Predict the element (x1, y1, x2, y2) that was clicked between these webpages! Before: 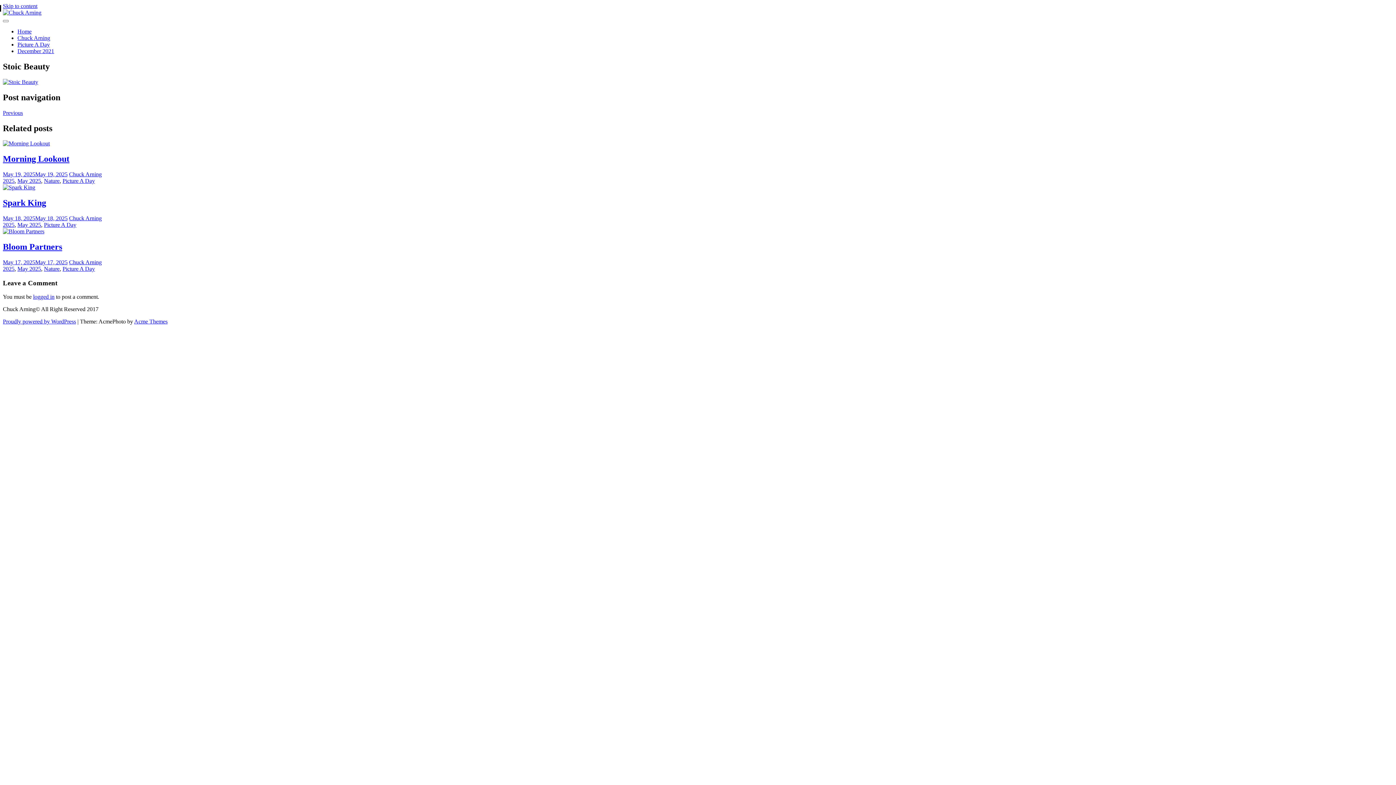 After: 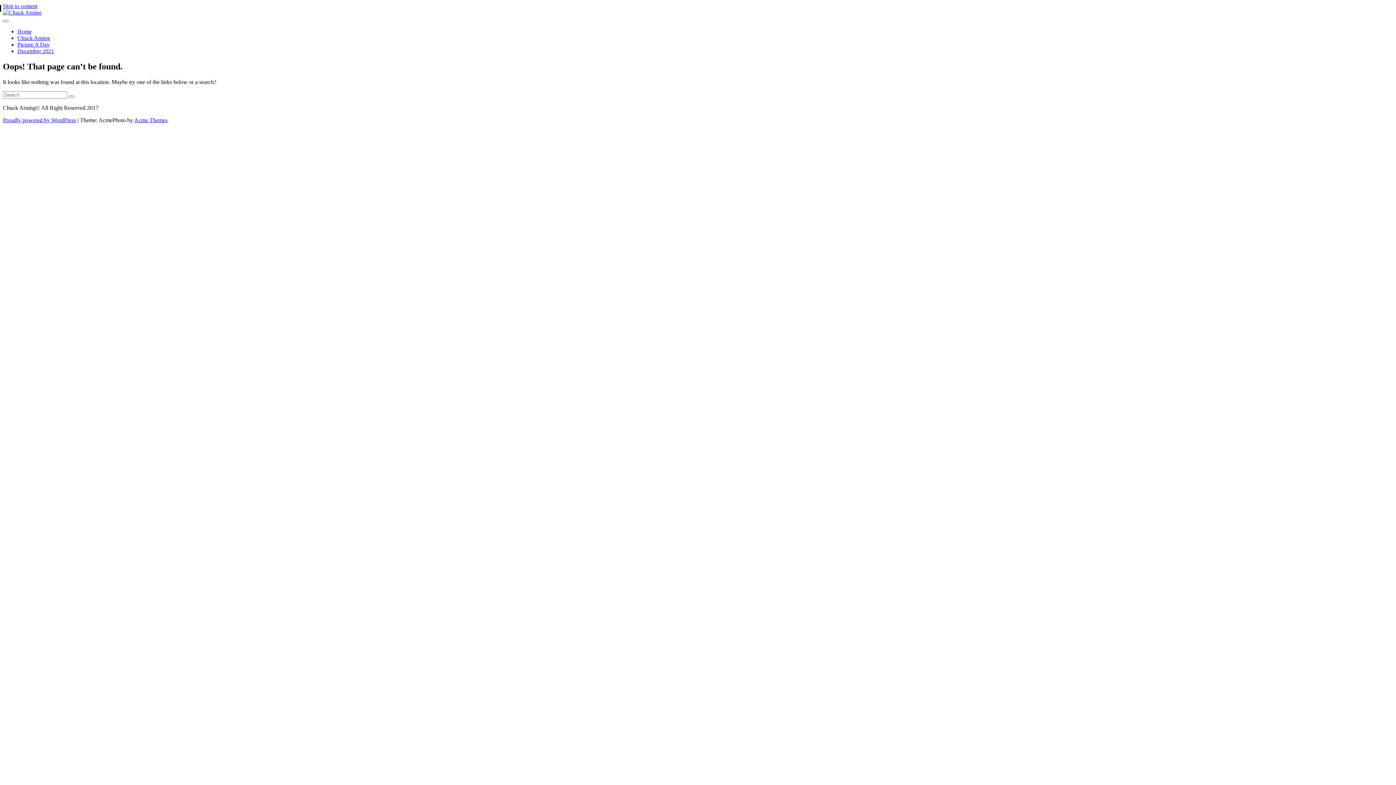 Action: bbox: (33, 293, 54, 300) label: logged in